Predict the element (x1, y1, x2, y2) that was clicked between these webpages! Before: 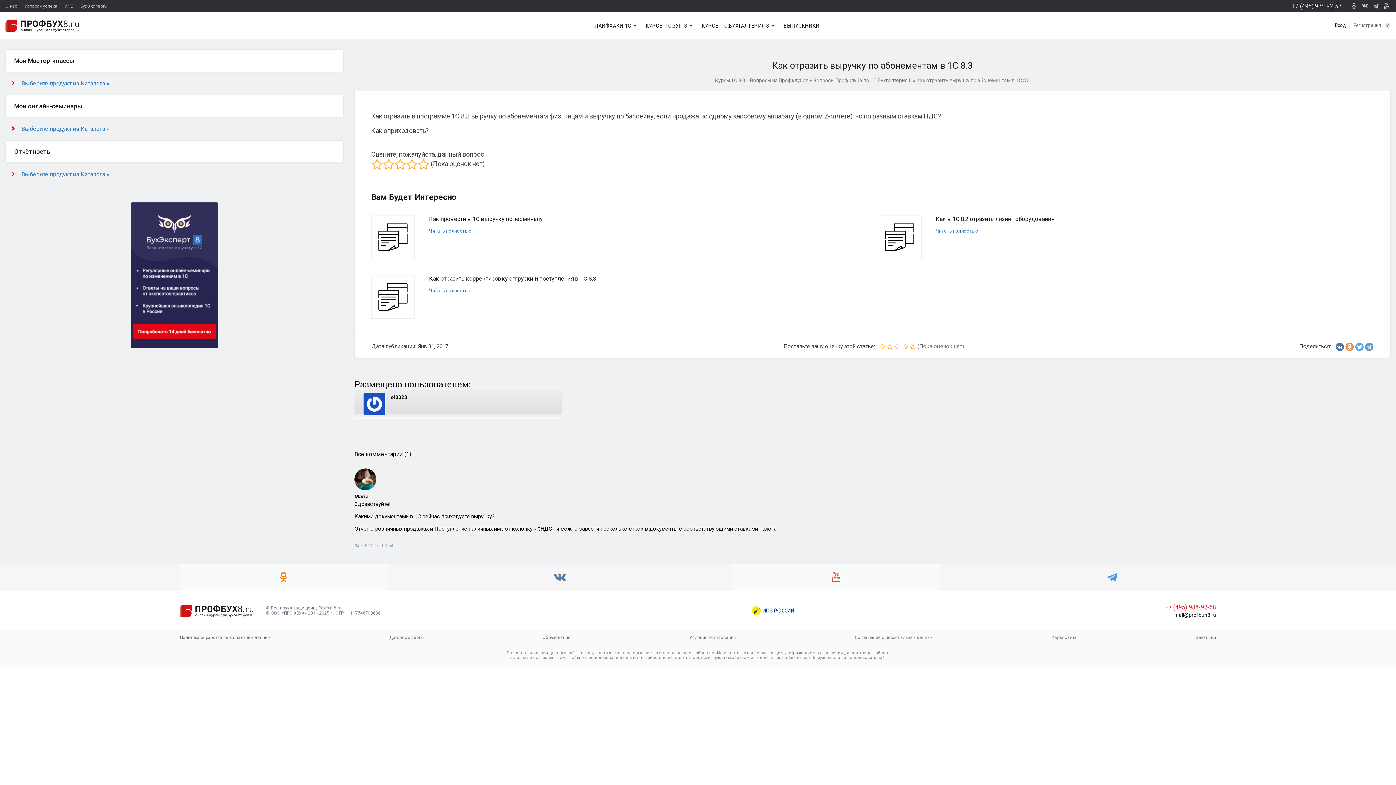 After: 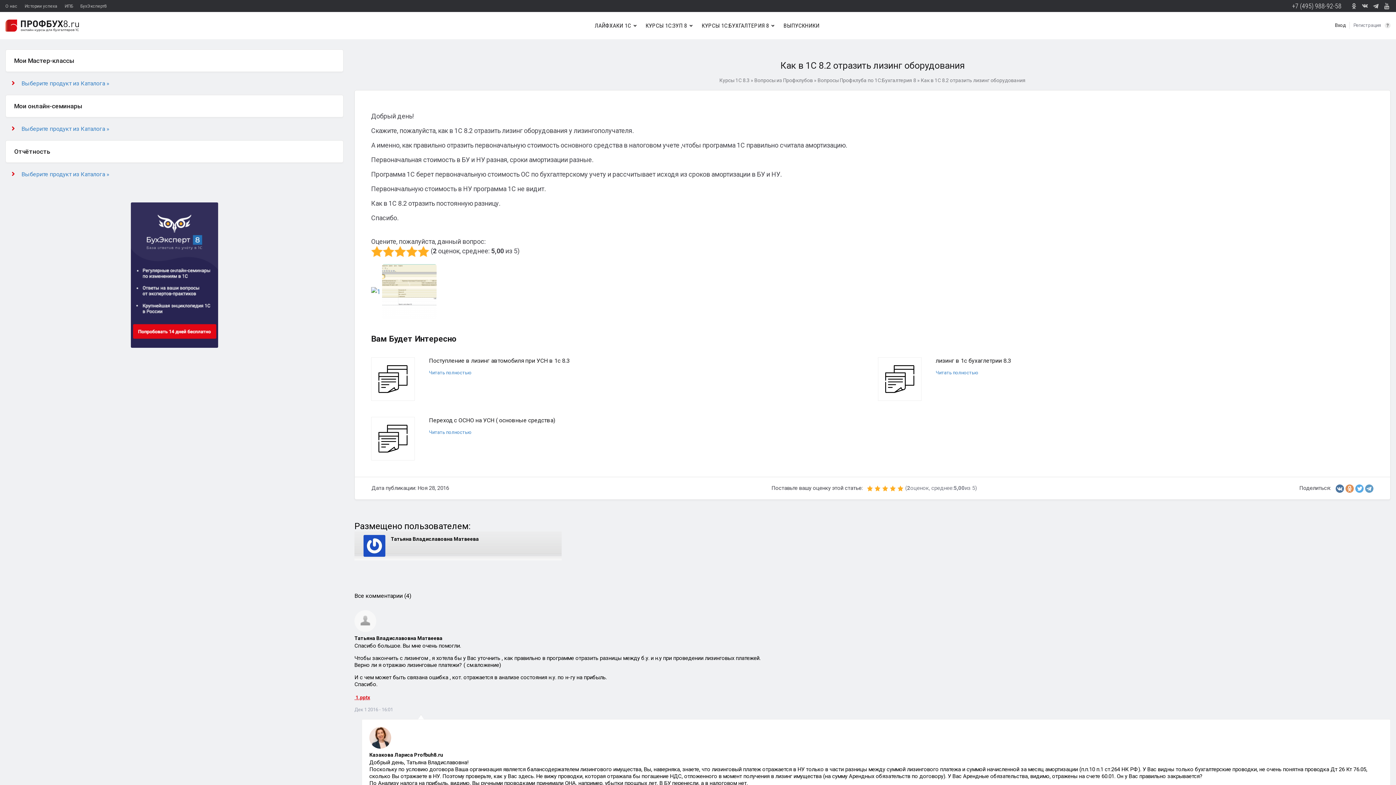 Action: bbox: (936, 215, 1054, 222) label: Как в 1С 8.2 отразить лизинг оборудования